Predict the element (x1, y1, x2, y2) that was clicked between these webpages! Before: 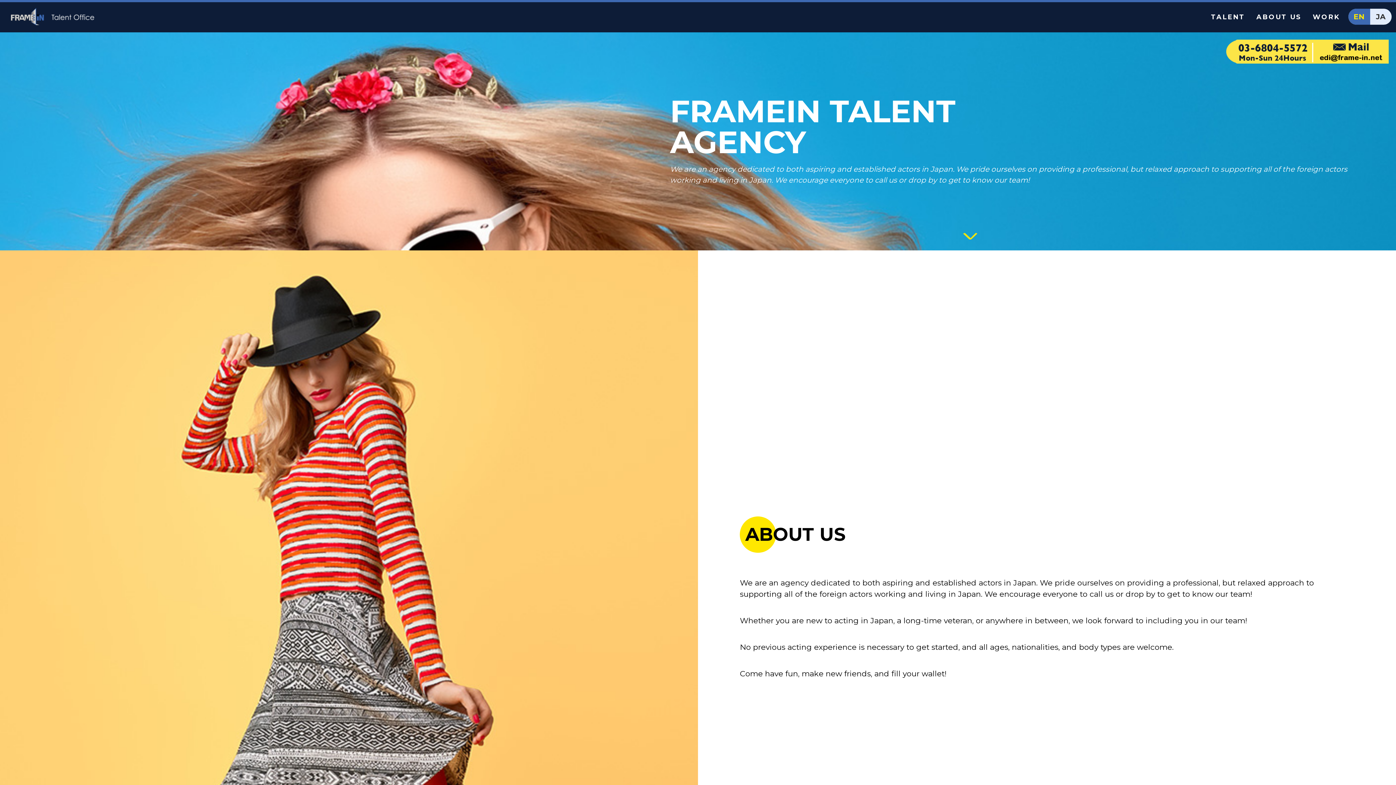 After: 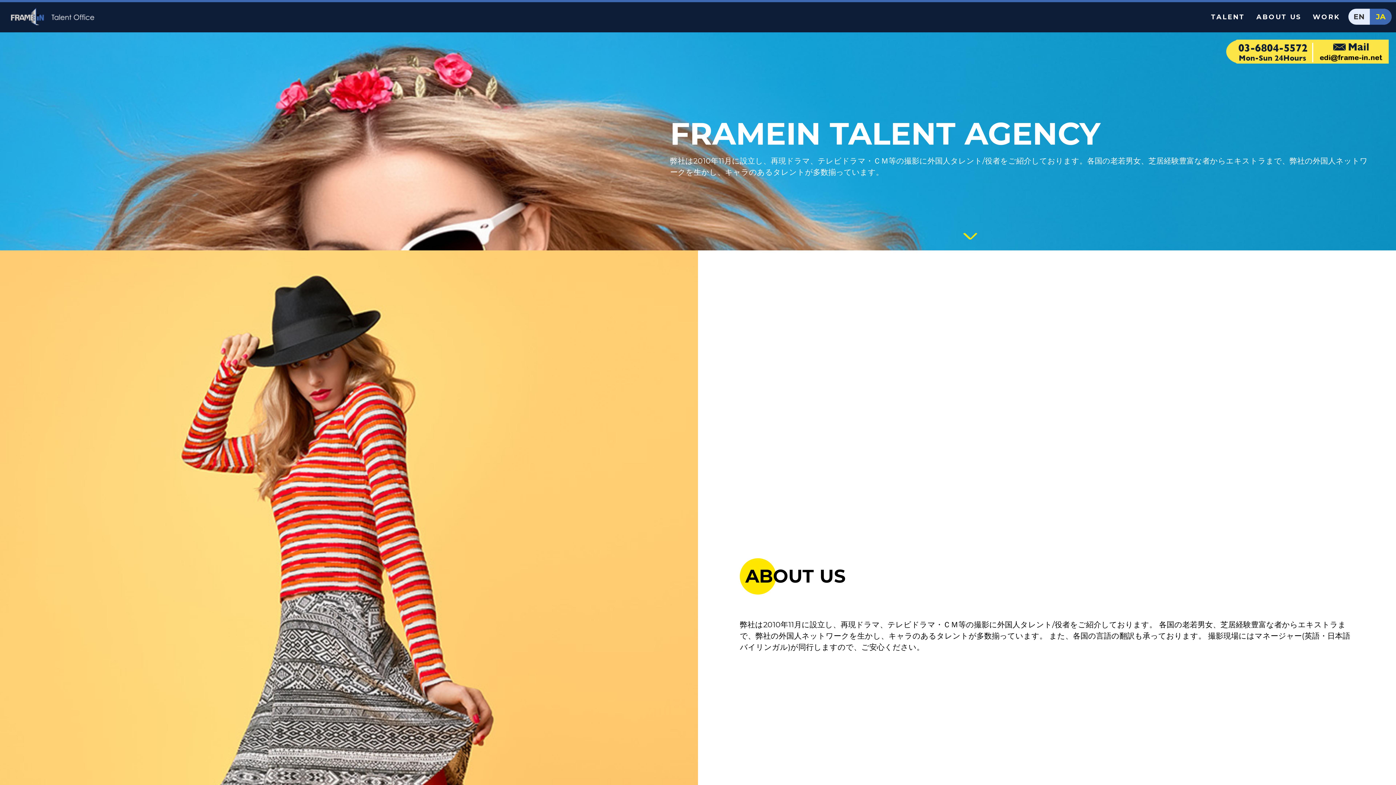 Action: bbox: (1370, 8, 1392, 24) label: JA